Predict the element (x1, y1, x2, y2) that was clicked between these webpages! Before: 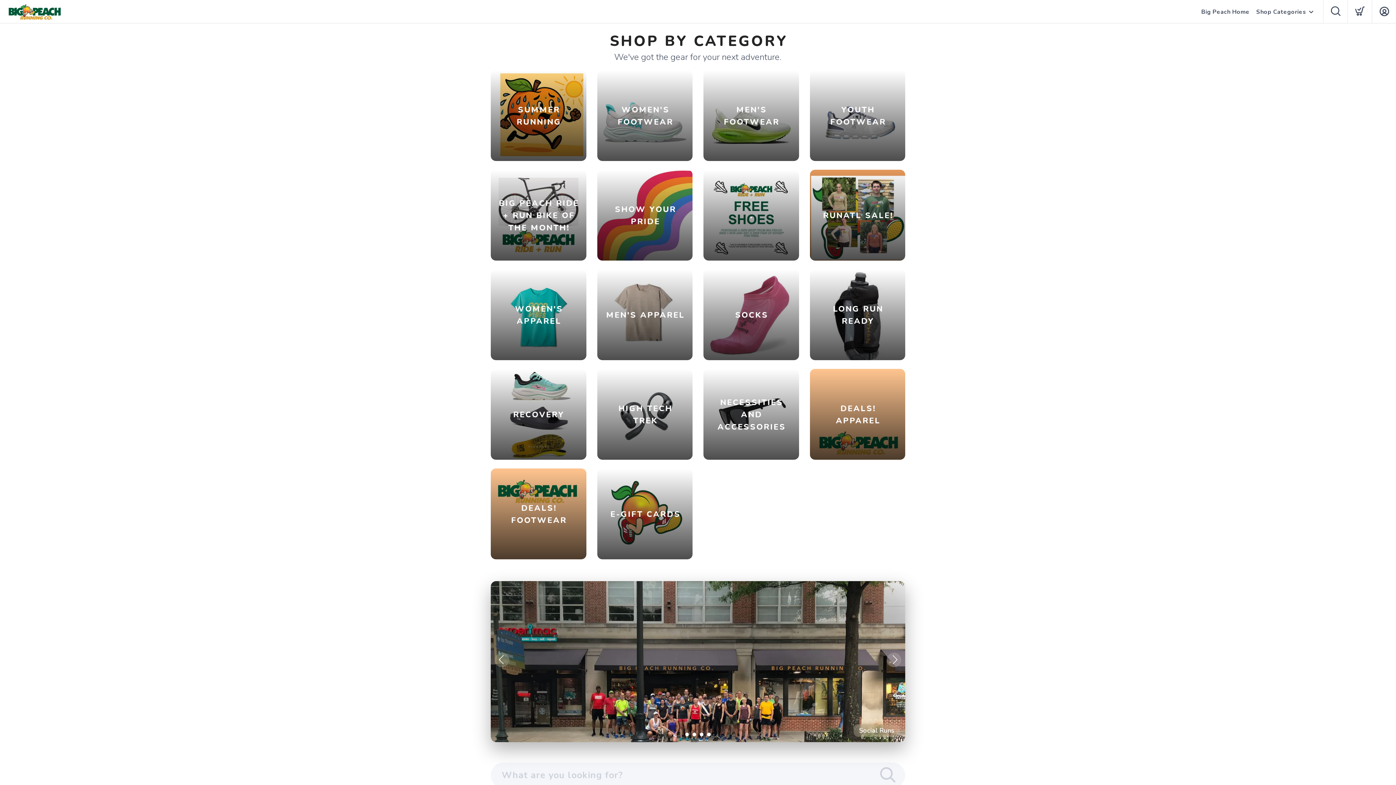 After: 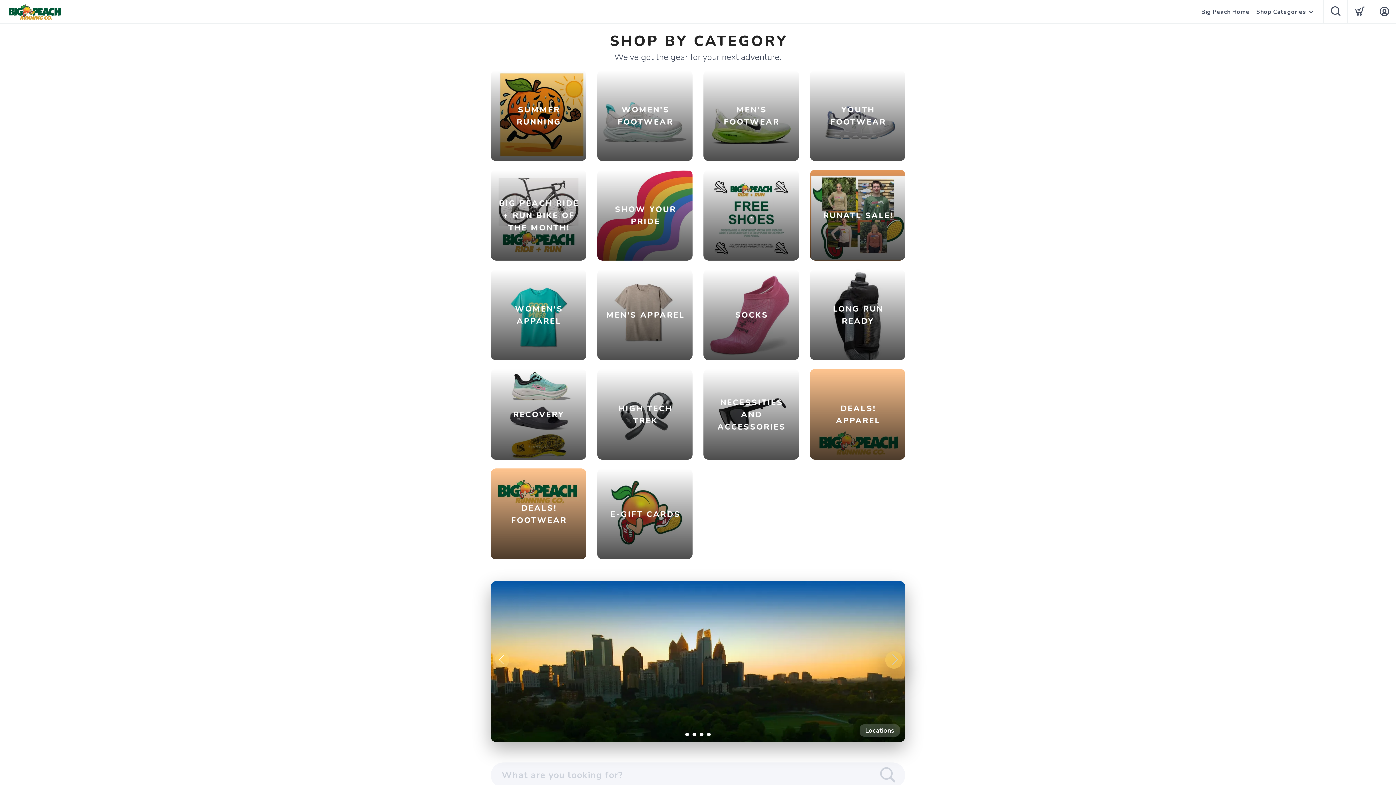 Action: label: Next bbox: (886, 652, 901, 667)